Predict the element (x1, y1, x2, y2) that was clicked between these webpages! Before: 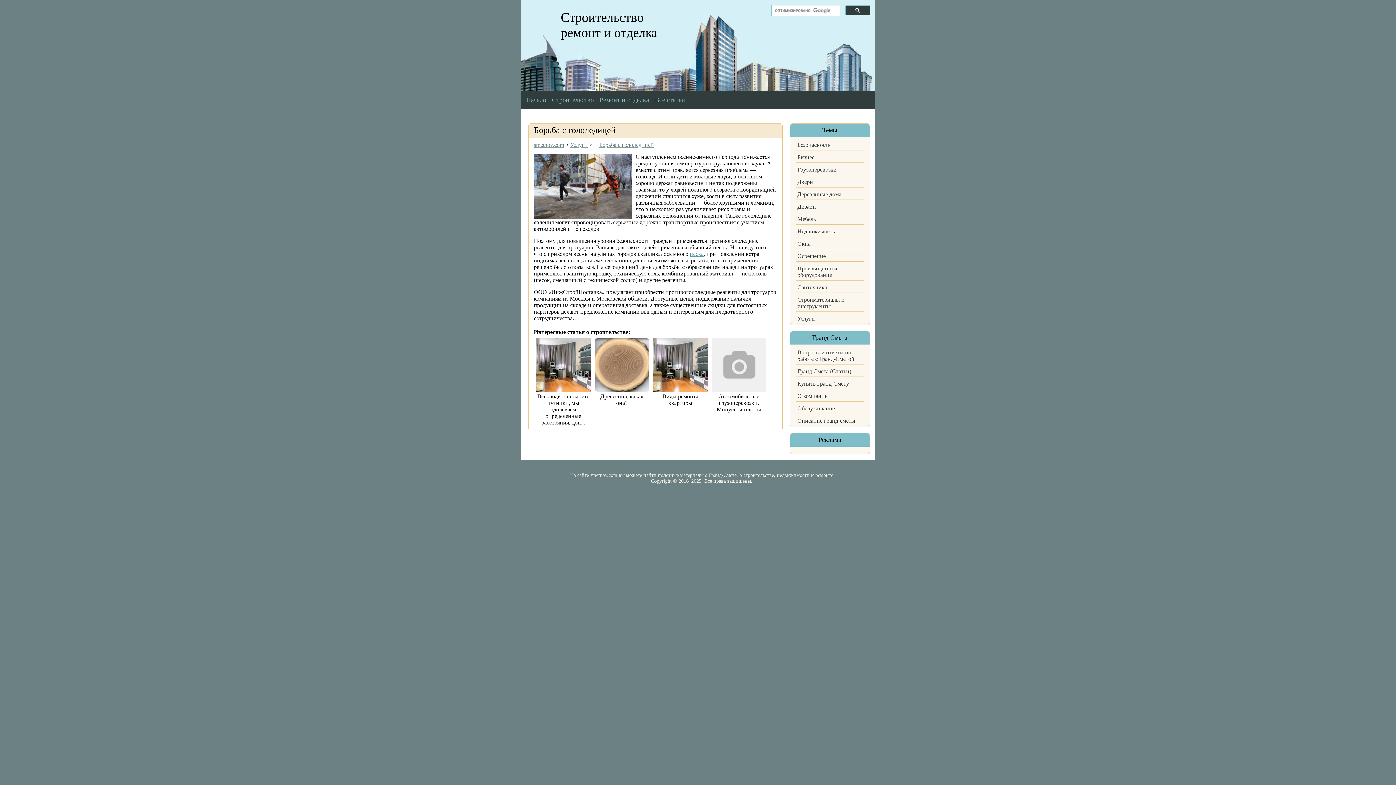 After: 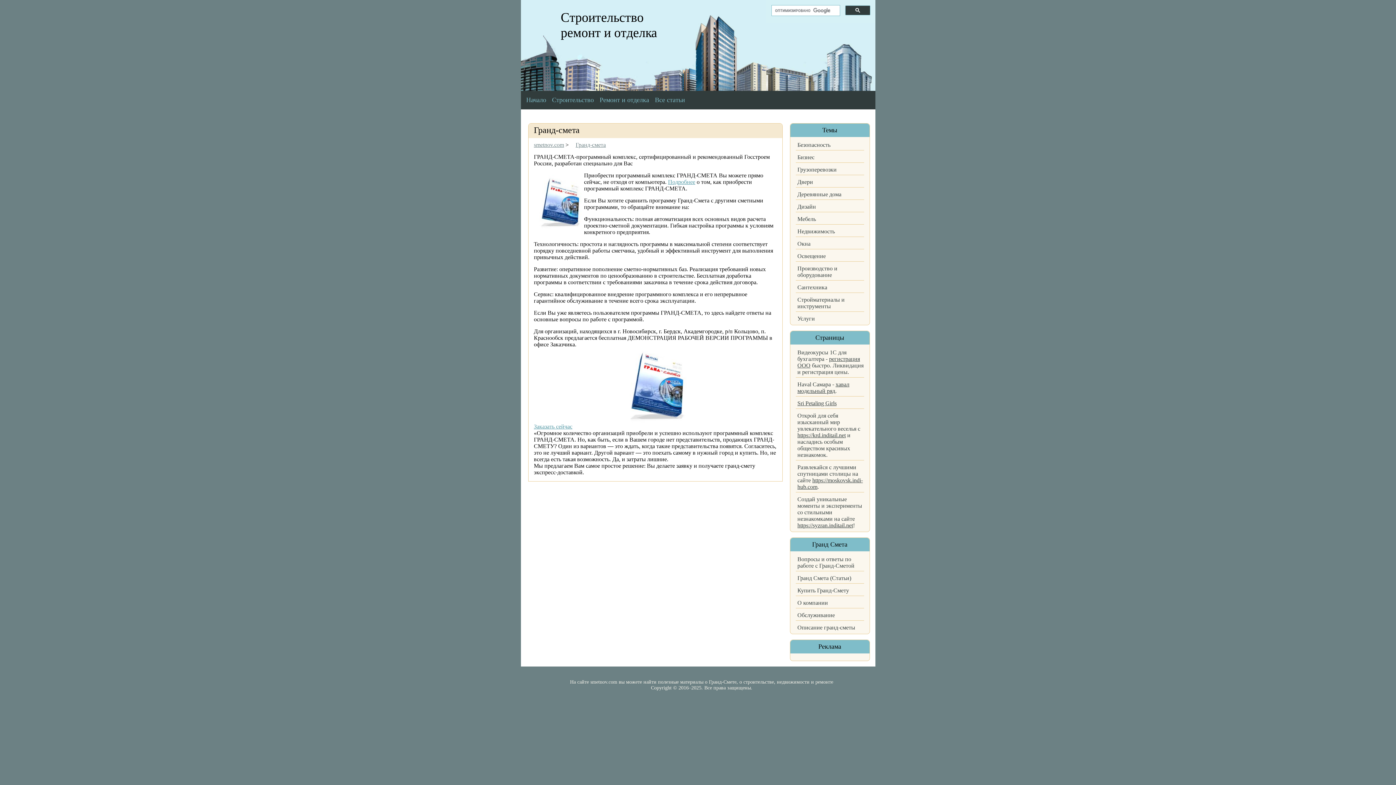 Action: bbox: (797, 405, 835, 411) label: Обслуживание